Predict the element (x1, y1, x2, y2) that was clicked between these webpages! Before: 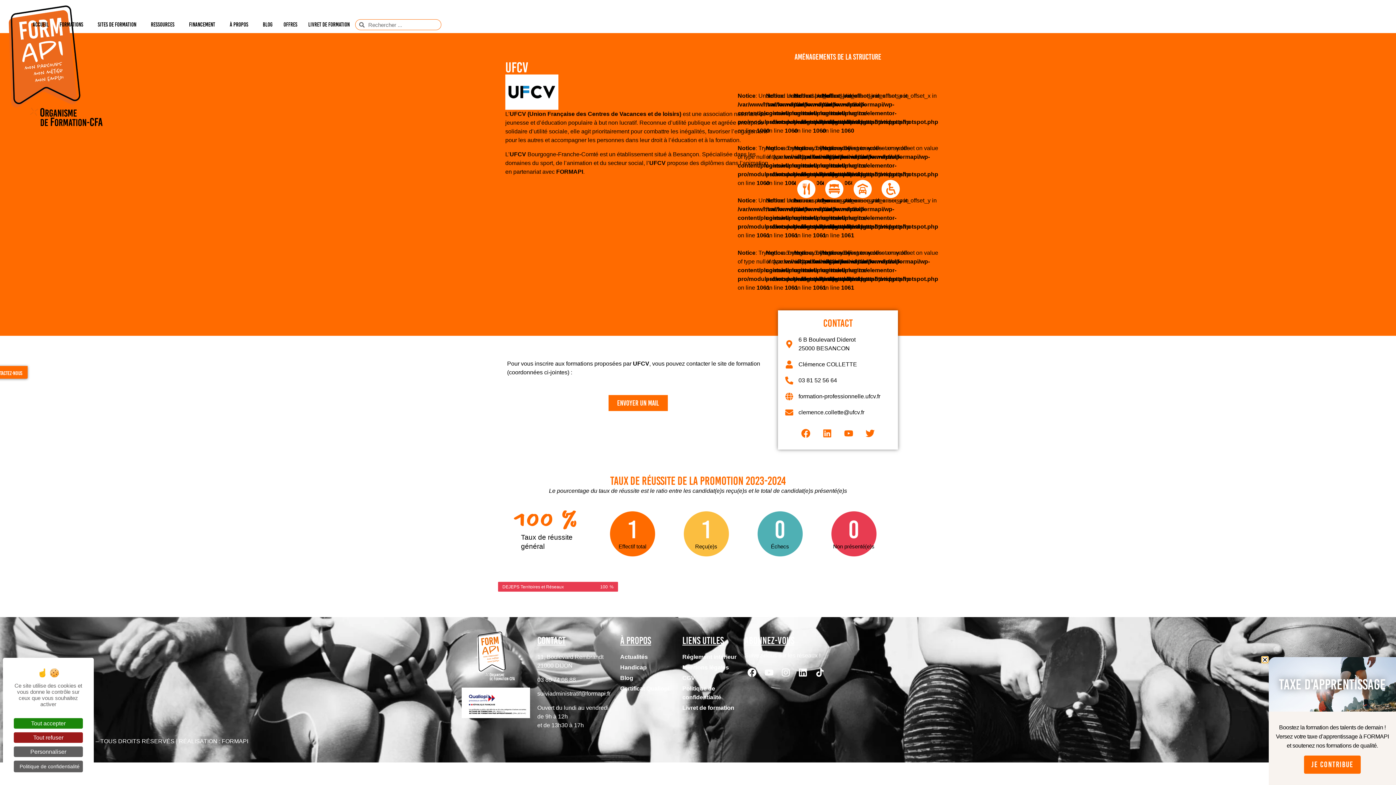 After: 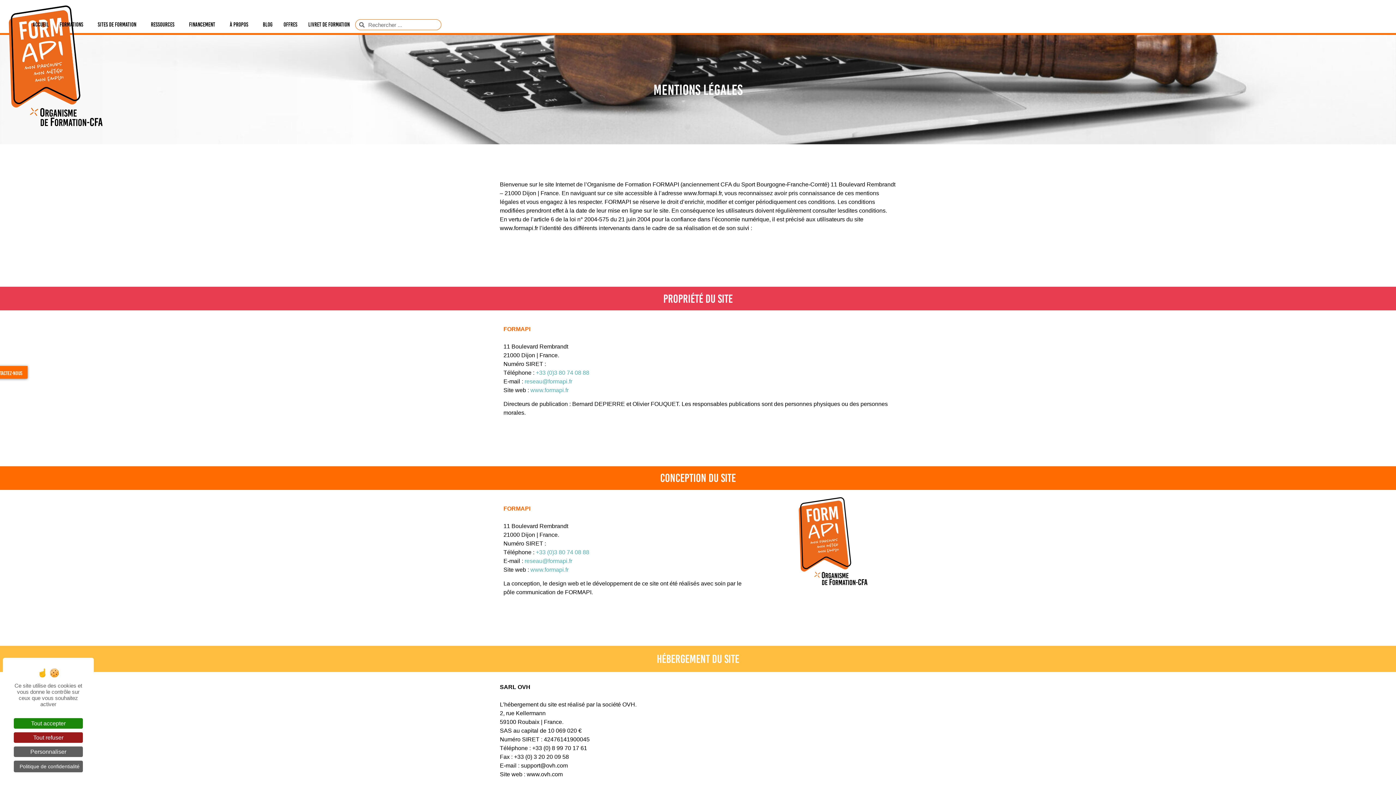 Action: label: Mentions légales bbox: (682, 663, 744, 672)